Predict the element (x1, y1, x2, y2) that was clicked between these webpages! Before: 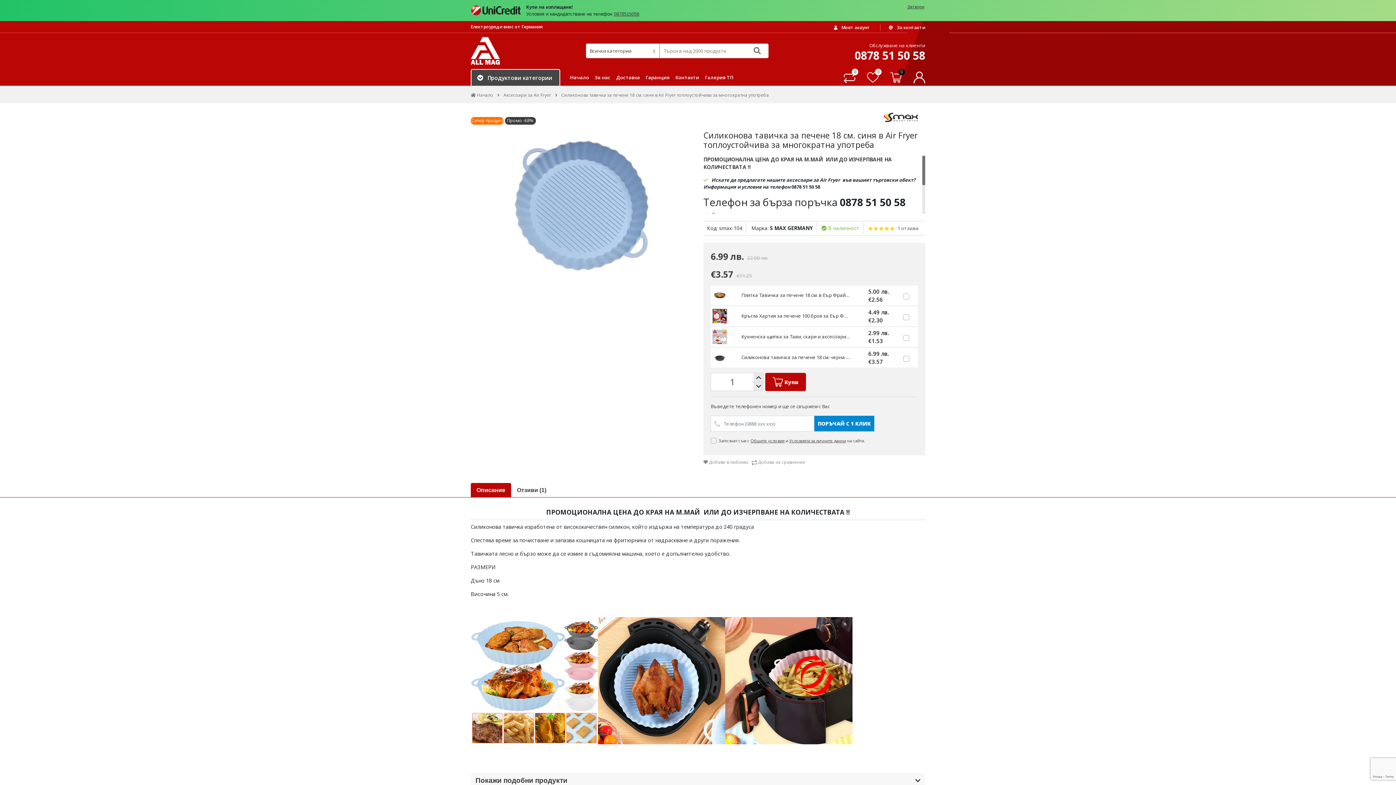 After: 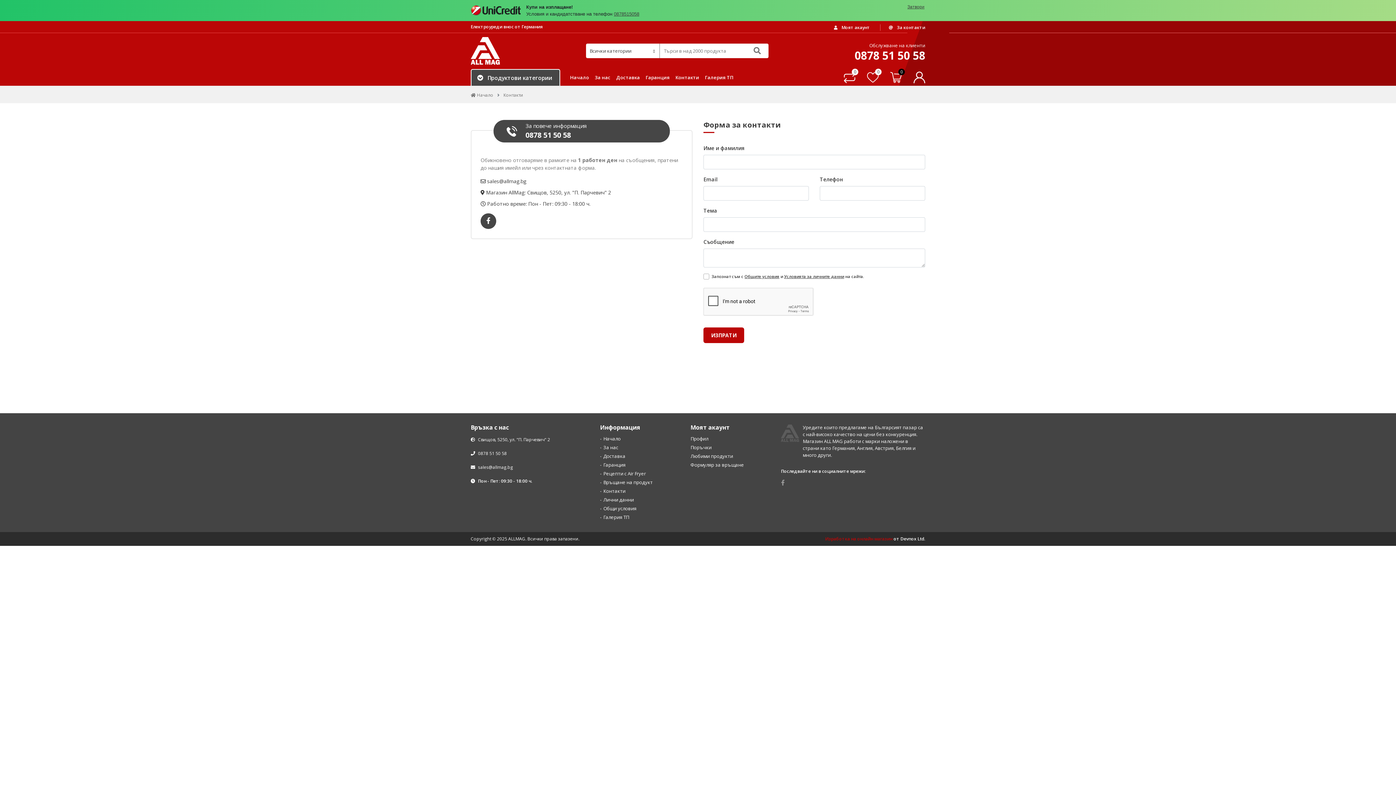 Action: label:  За контакти bbox: (889, 24, 925, 30)